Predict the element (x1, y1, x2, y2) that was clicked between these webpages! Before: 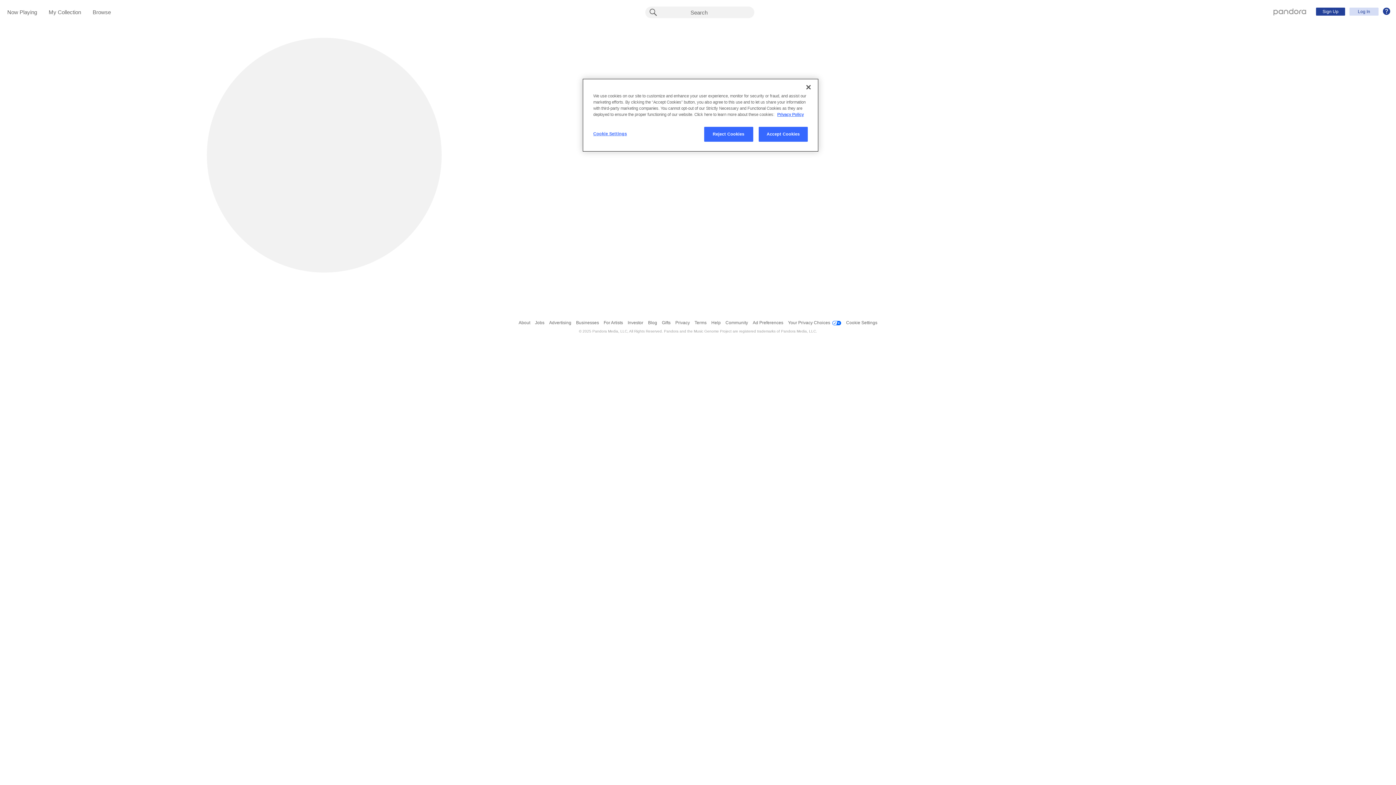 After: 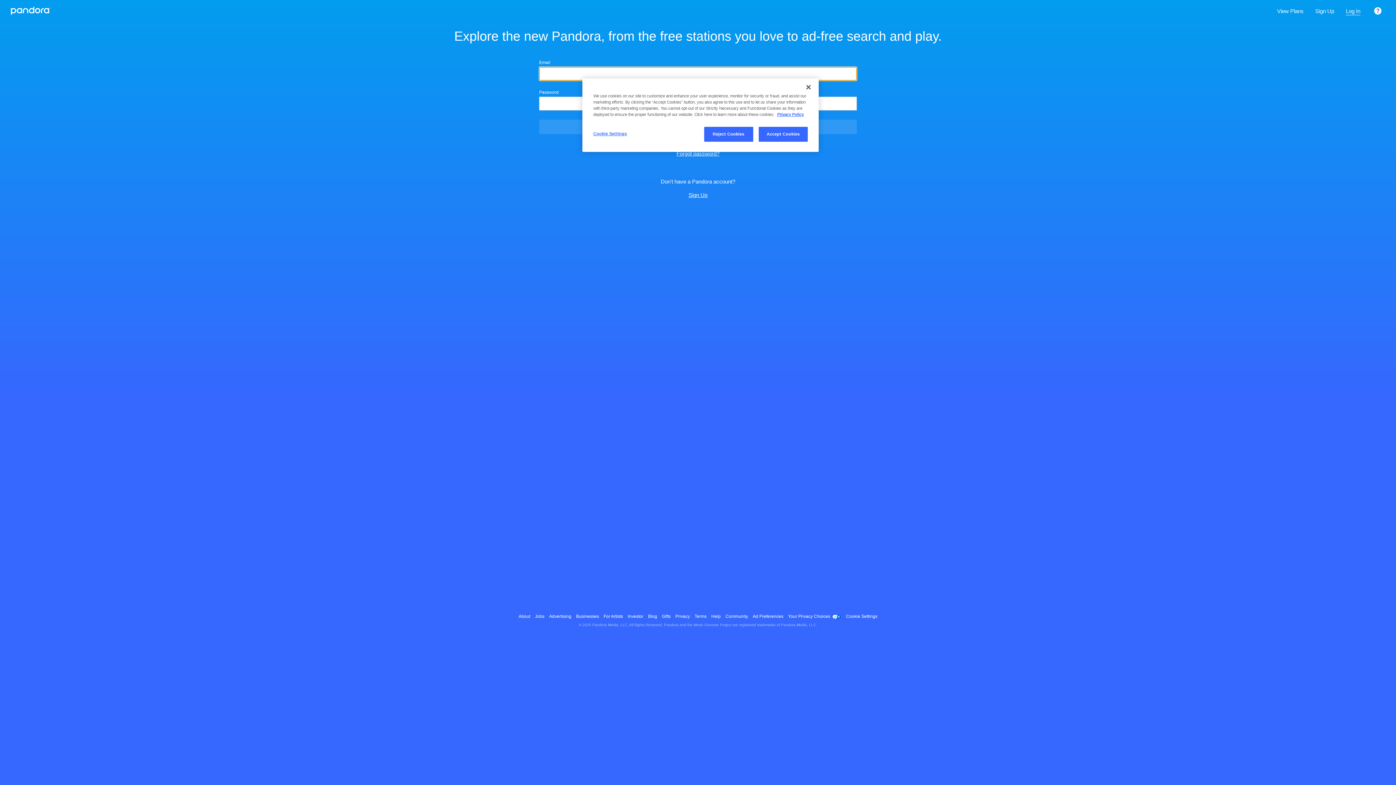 Action: label: My Collection bbox: (48, 9, 81, 16)